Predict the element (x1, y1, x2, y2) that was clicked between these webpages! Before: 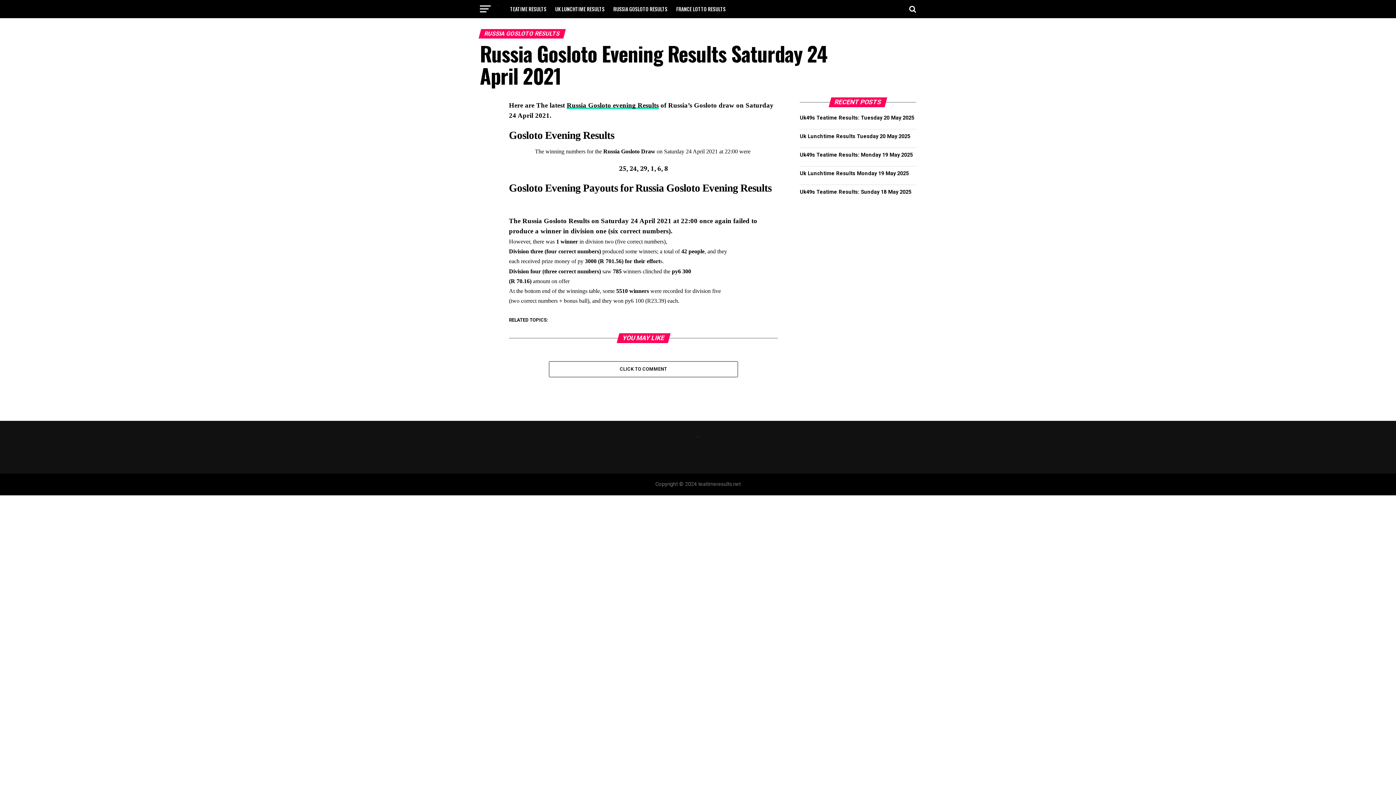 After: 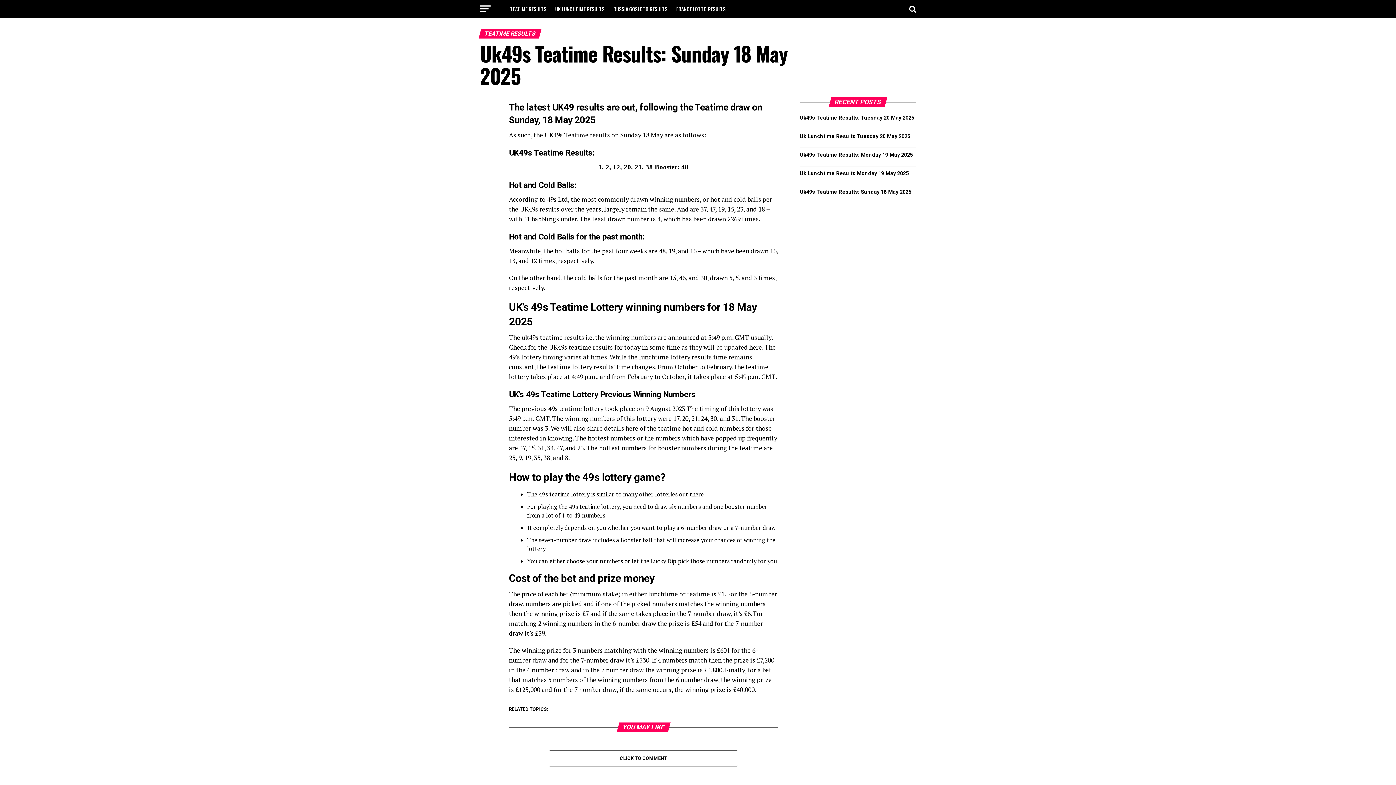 Action: bbox: (800, 189, 911, 195) label: Uk49s Teatime Results: Sunday 18 May 2025